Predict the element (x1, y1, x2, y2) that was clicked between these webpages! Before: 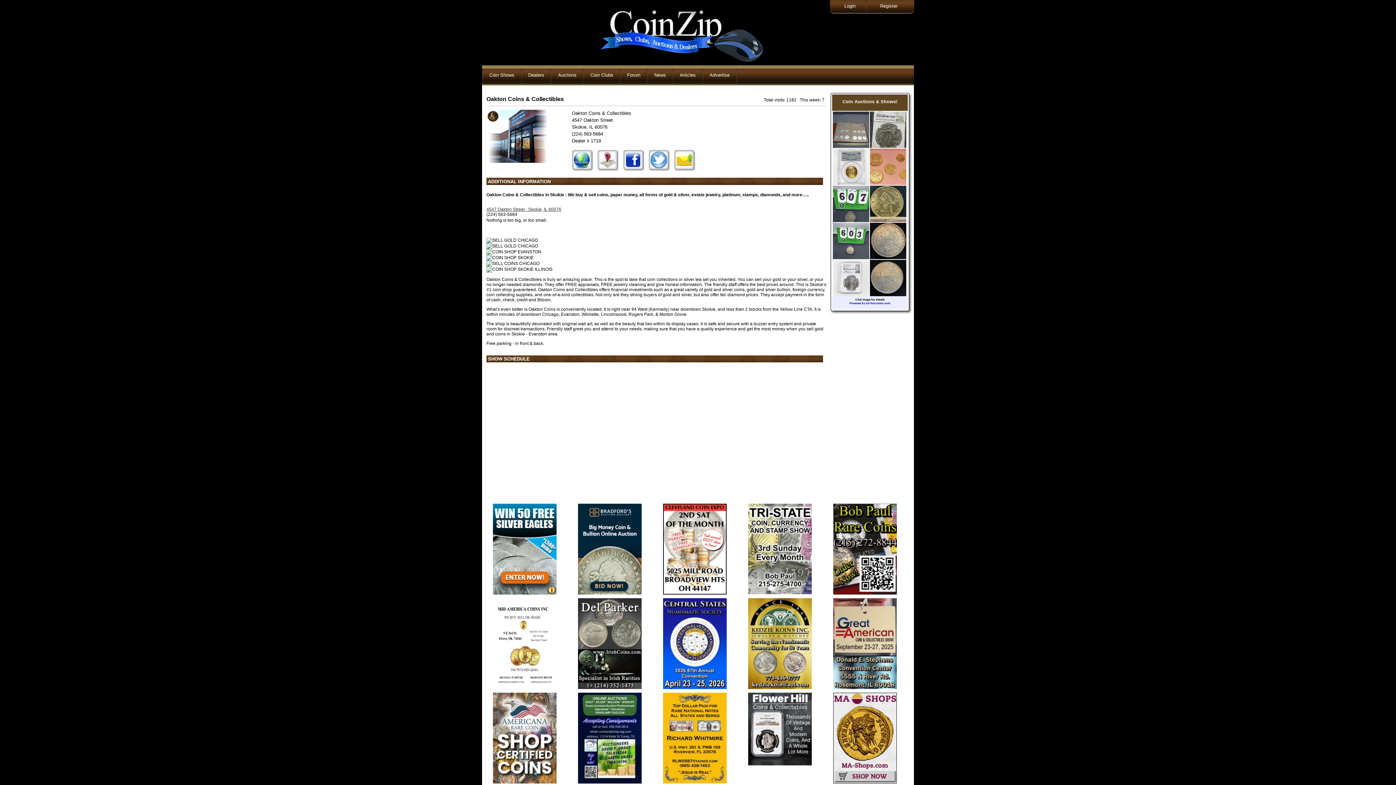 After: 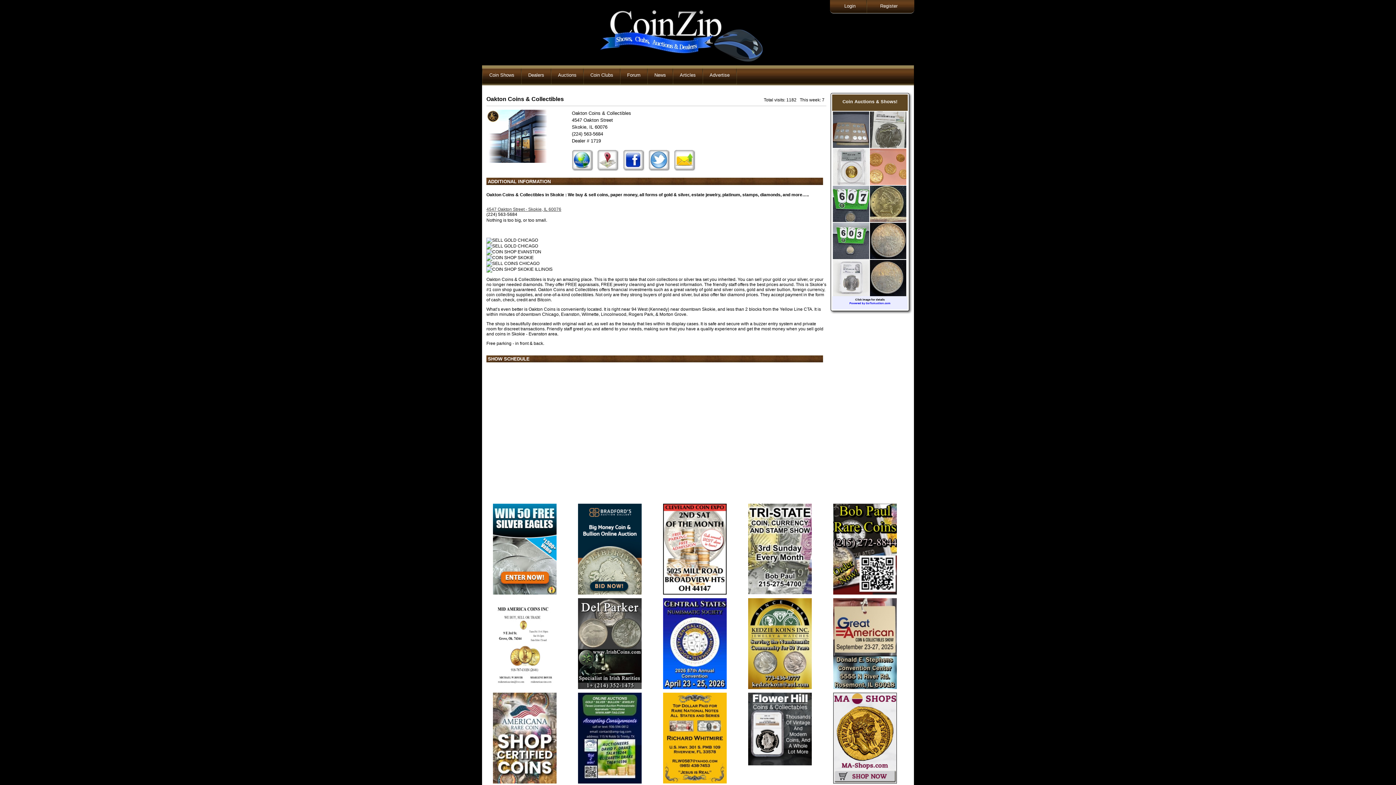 Action: bbox: (748, 589, 811, 595)